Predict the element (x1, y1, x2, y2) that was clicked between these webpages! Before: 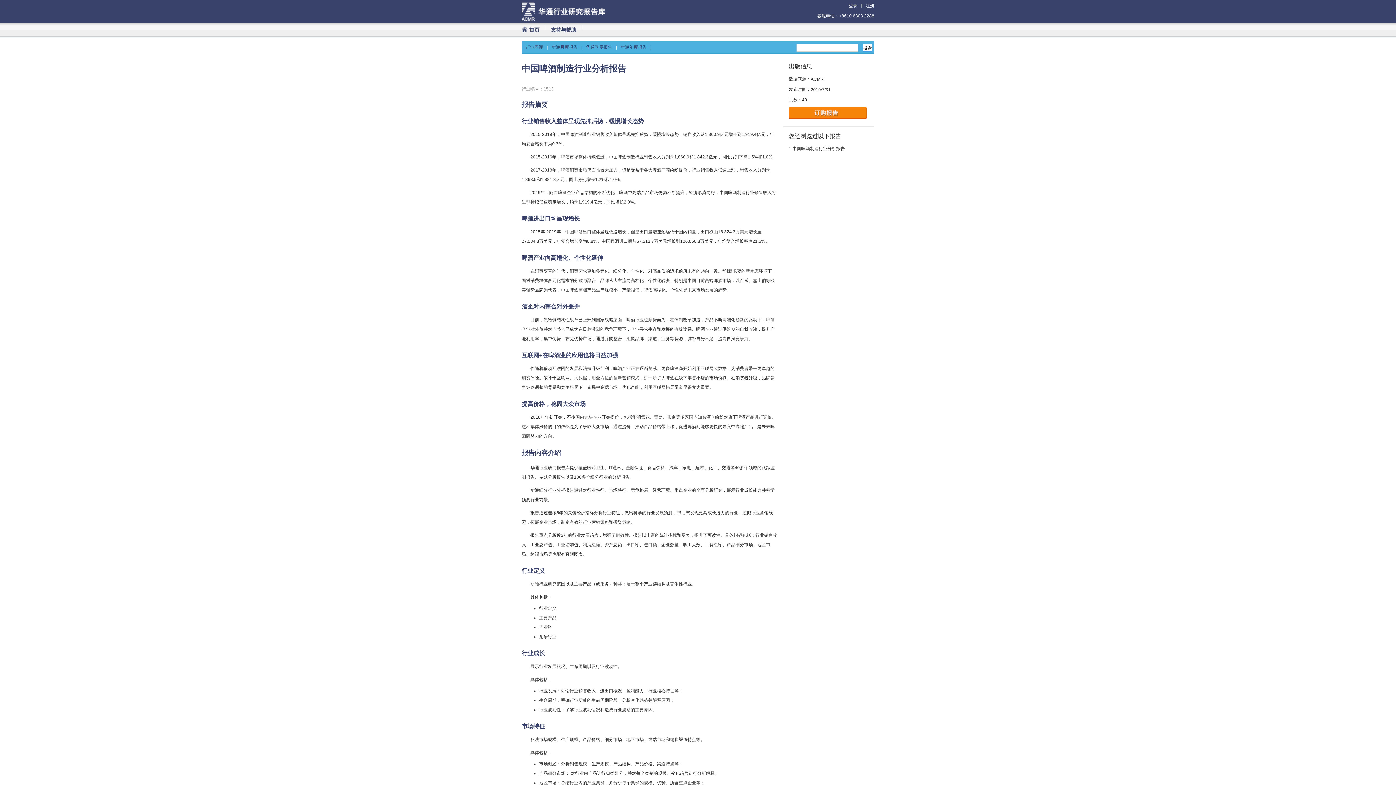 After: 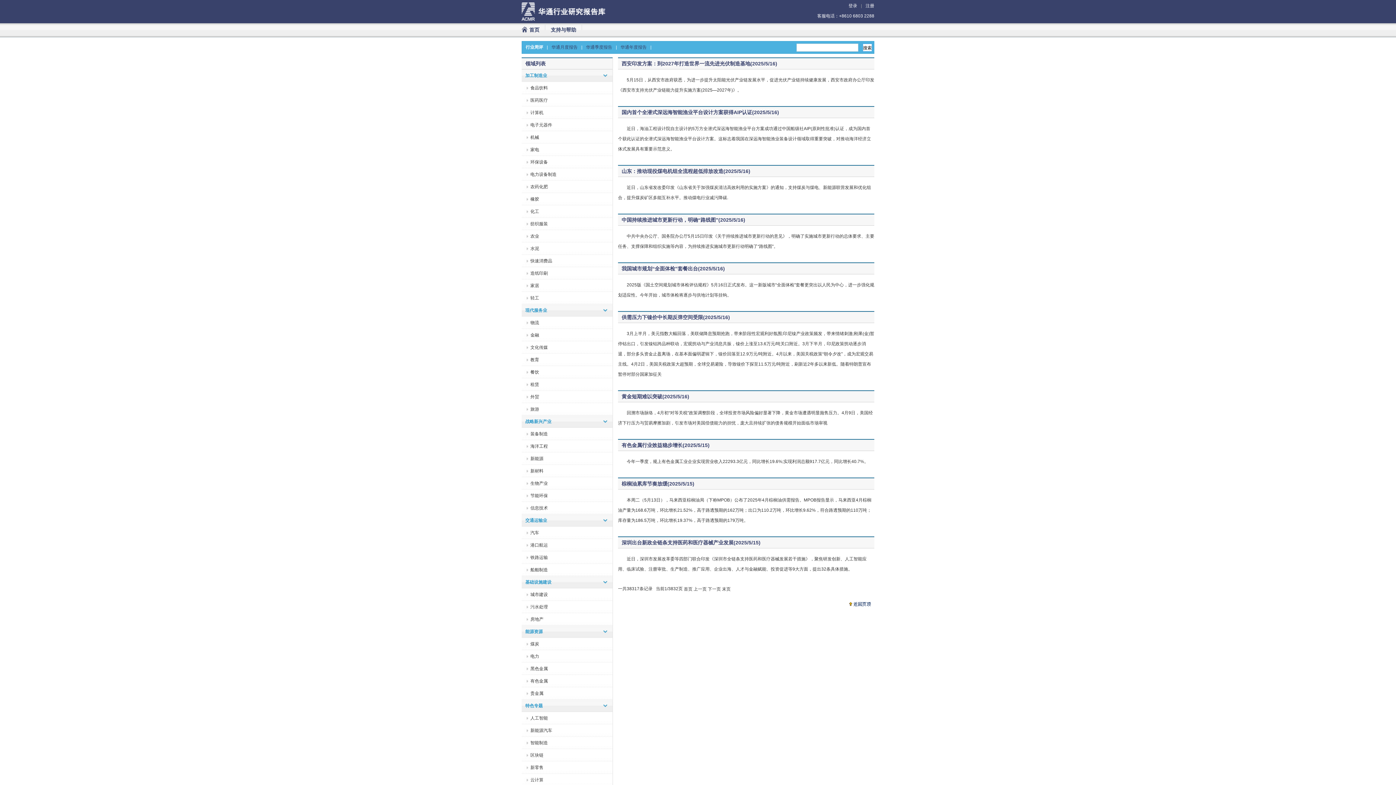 Action: label: 行业周评 bbox: (525, 44, 543, 49)